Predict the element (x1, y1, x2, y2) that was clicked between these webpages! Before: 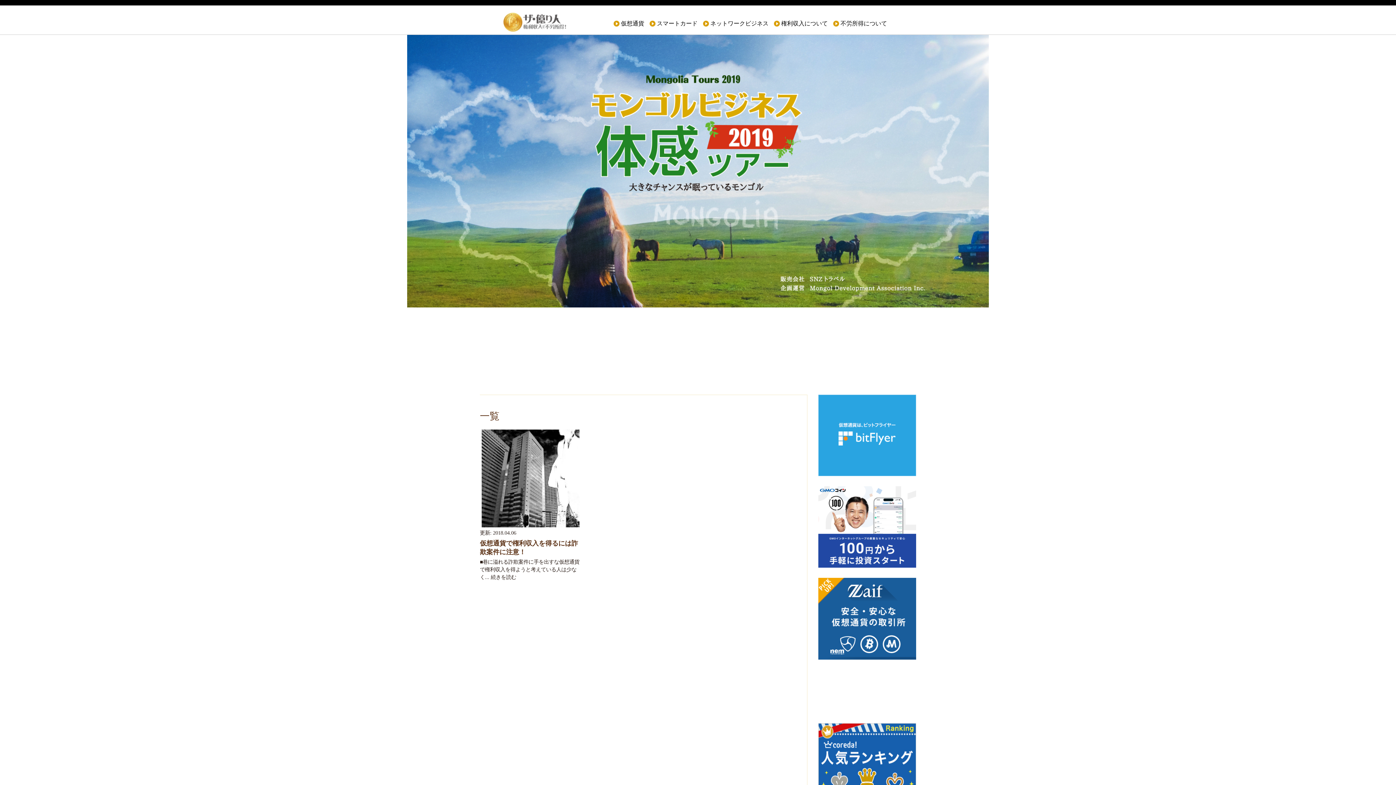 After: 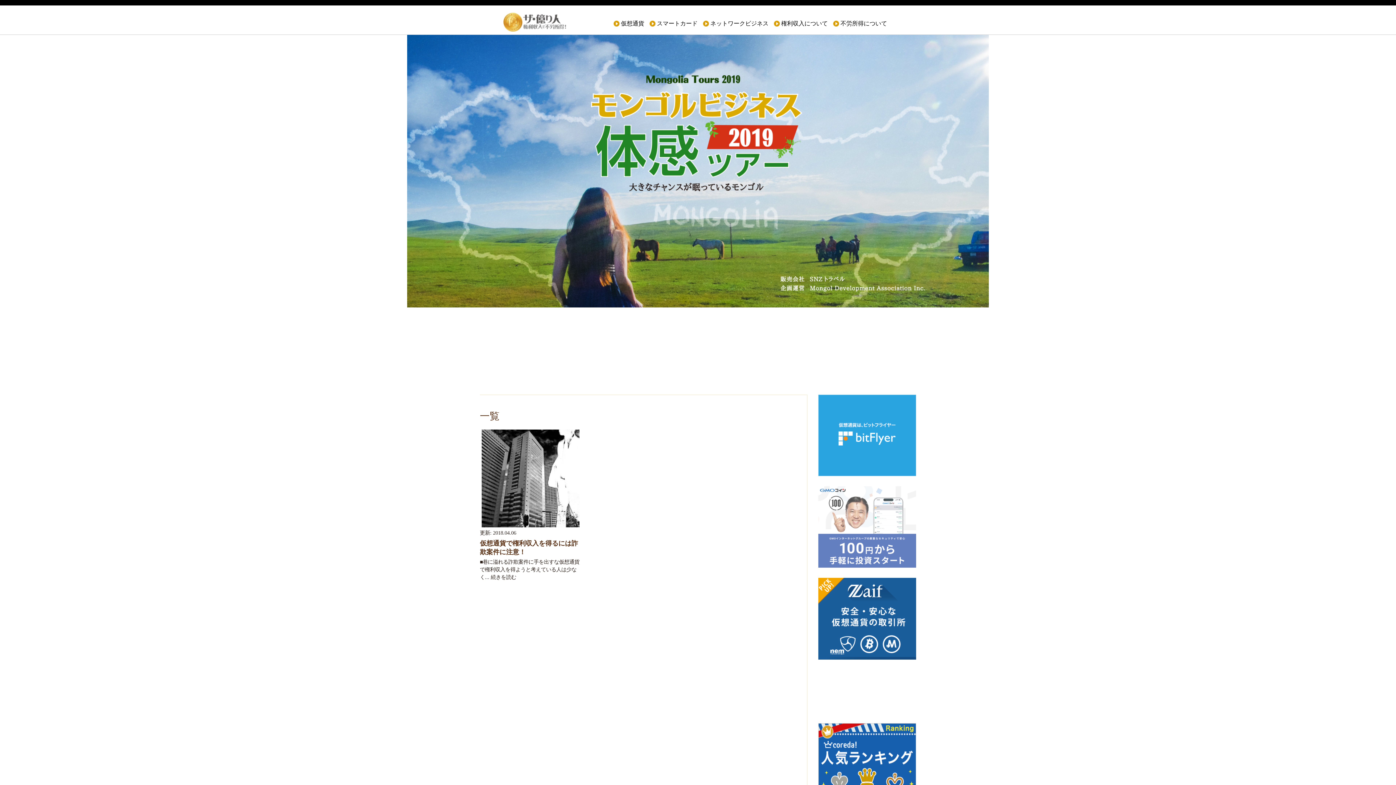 Action: bbox: (818, 559, 916, 566)